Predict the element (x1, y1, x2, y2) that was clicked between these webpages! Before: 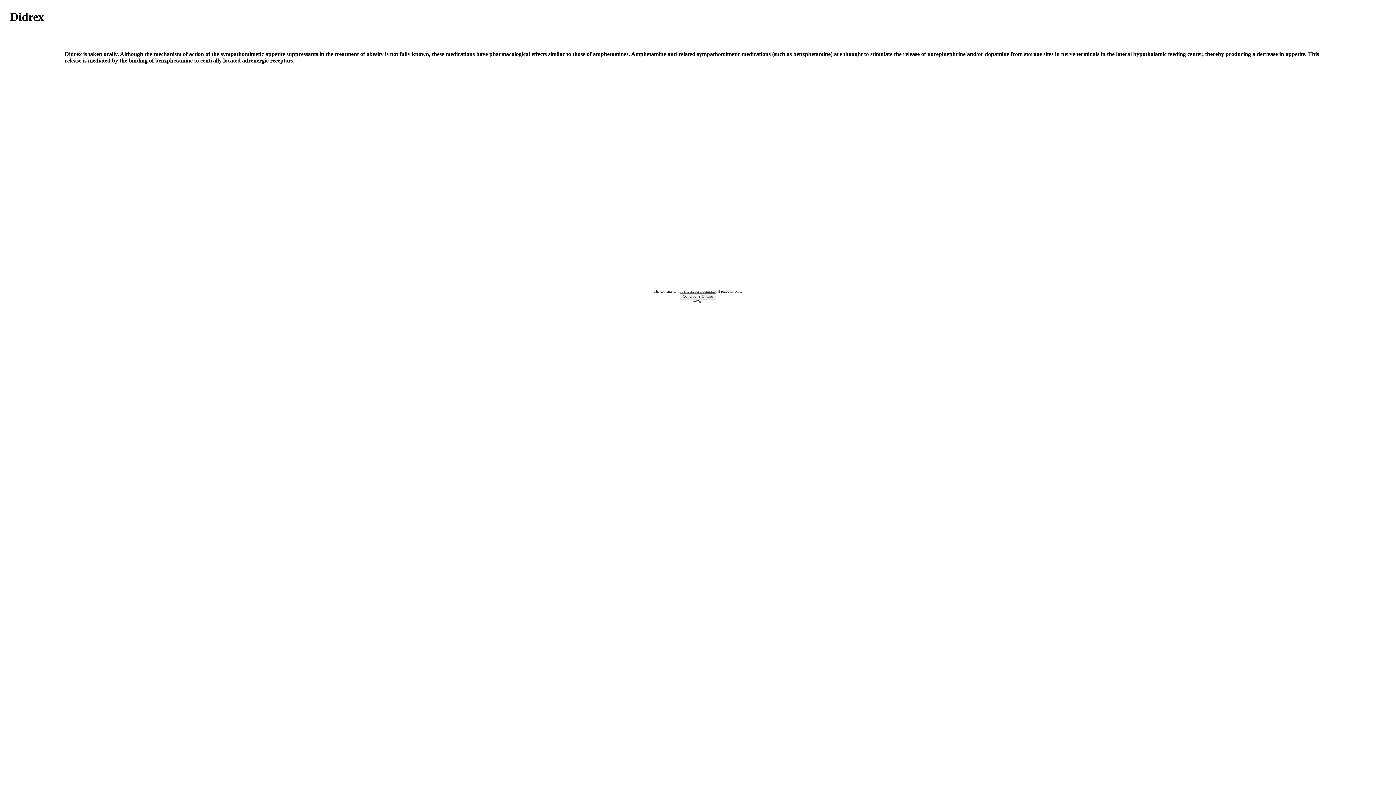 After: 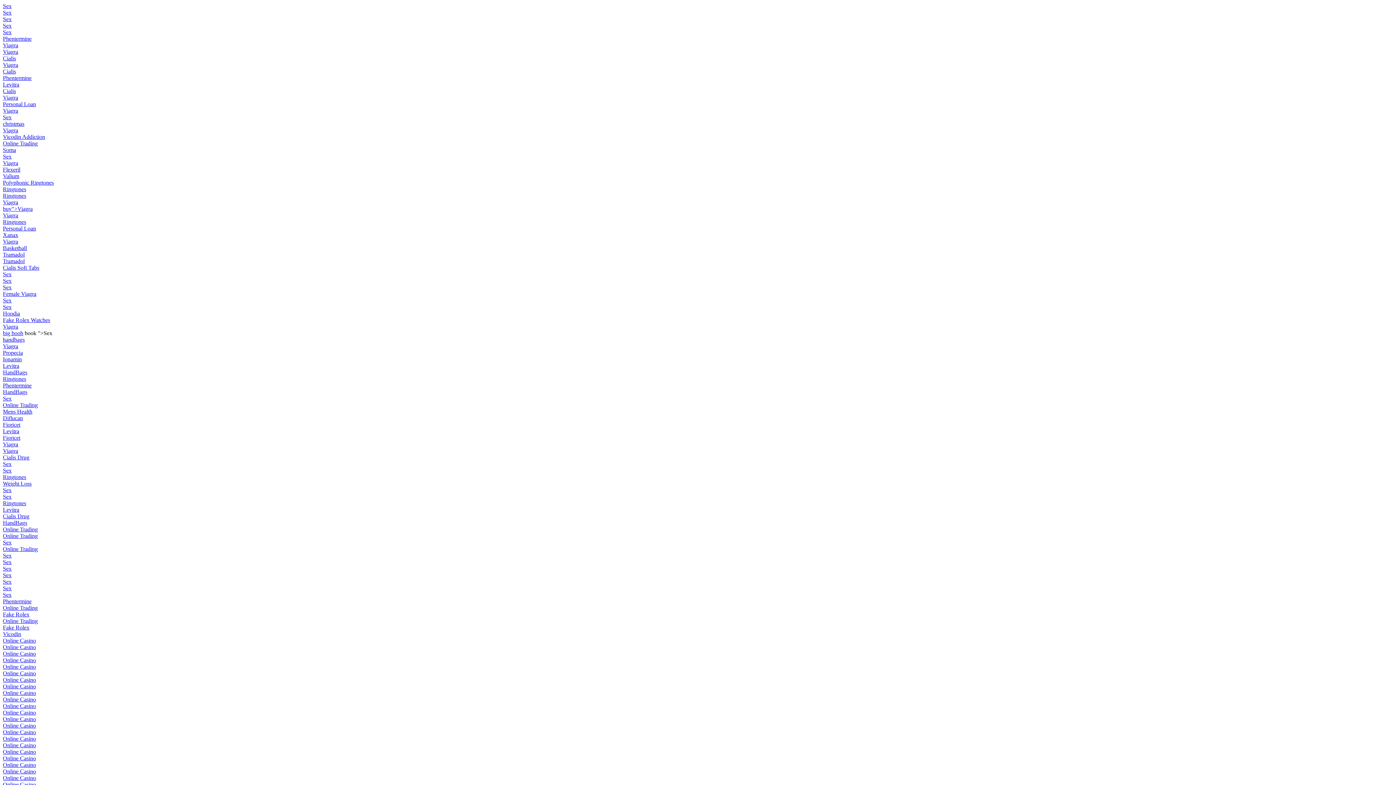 Action: bbox: (693, 299, 702, 303) label: url2go